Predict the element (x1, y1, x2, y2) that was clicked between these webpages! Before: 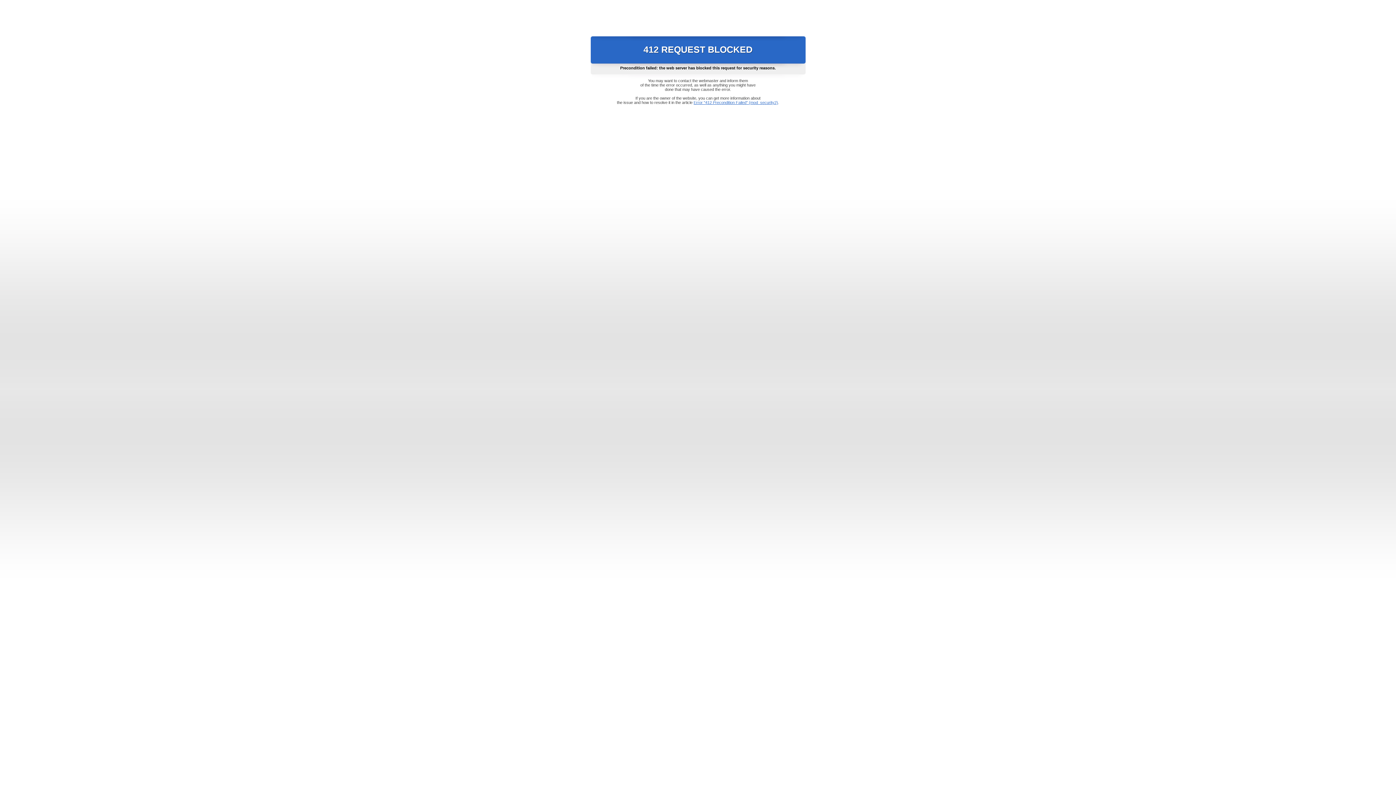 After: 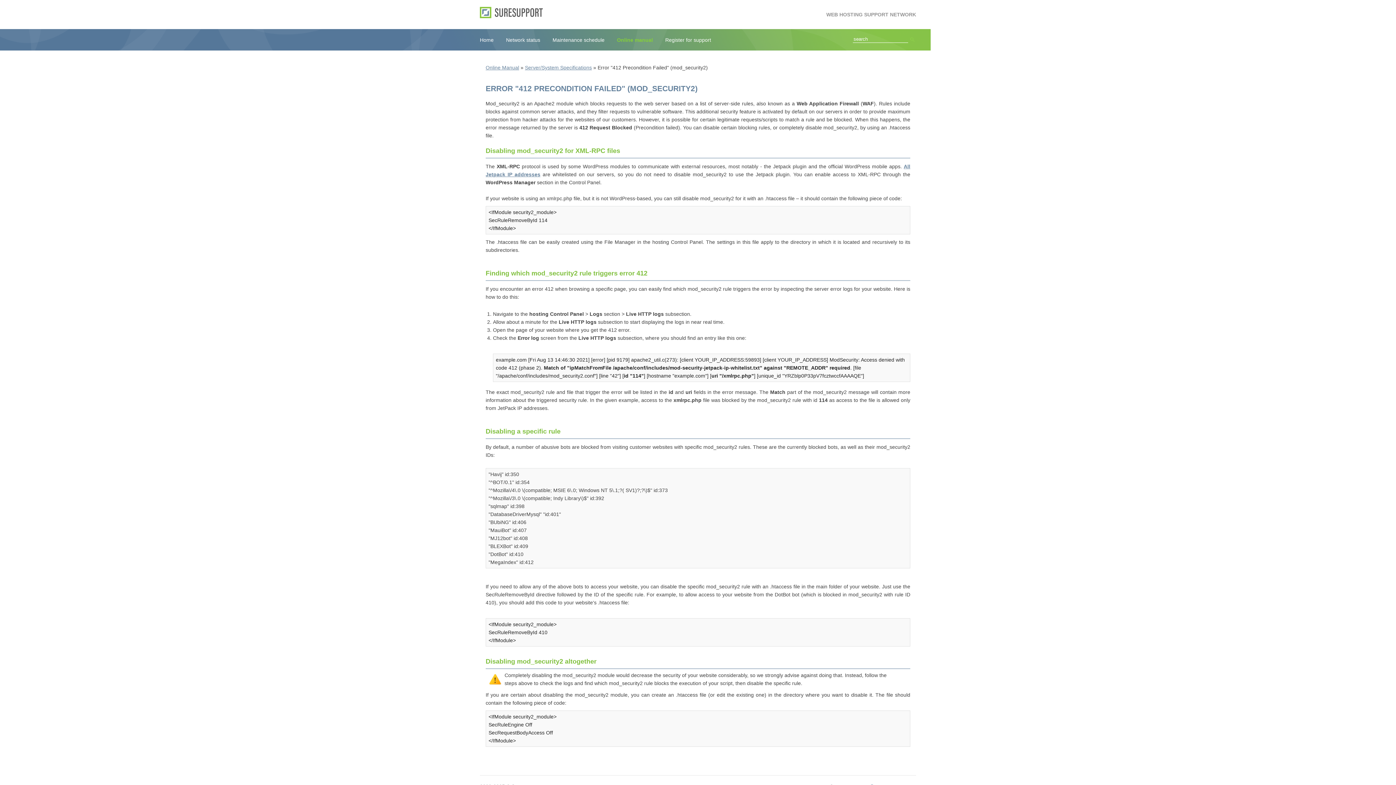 Action: bbox: (693, 100, 778, 104) label: Error "412 Precondition Failed" (mod_security2)